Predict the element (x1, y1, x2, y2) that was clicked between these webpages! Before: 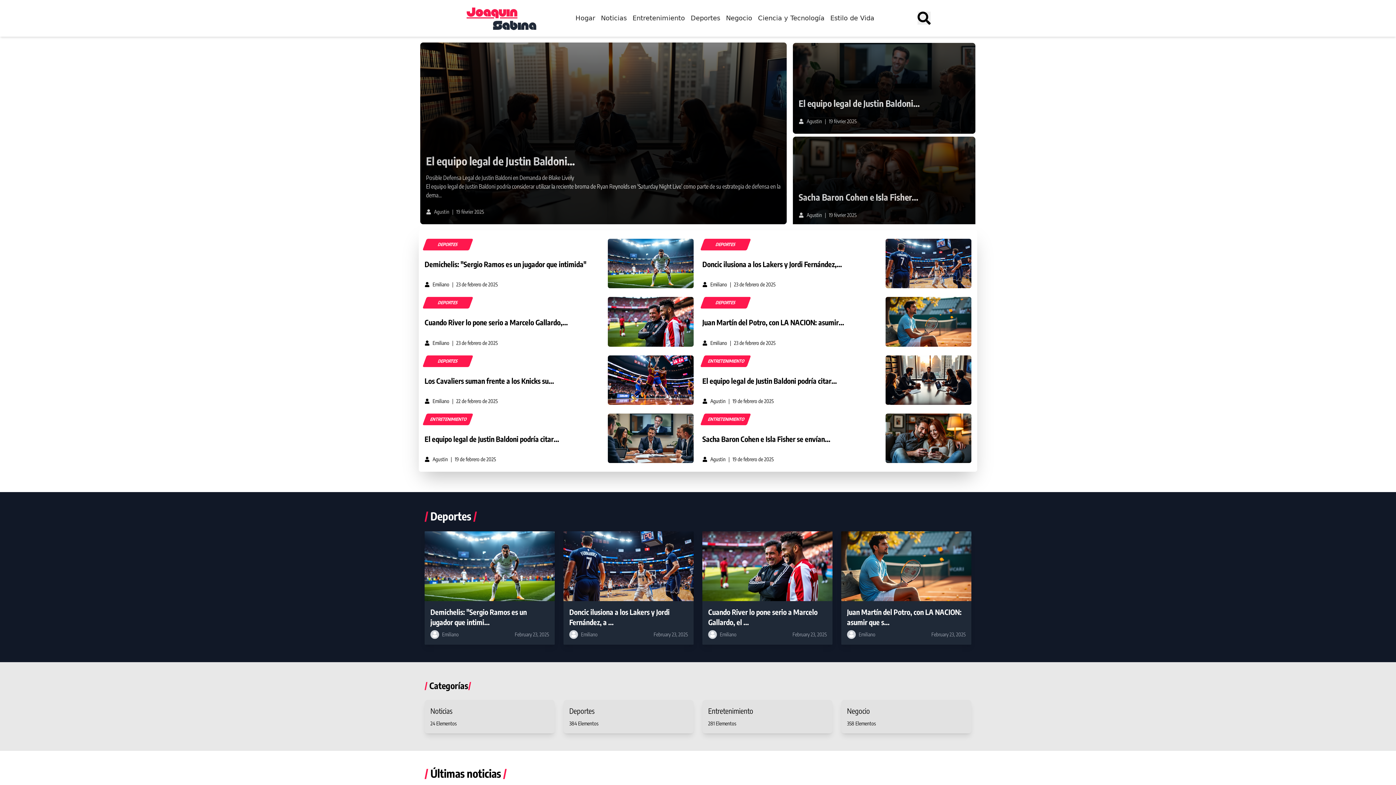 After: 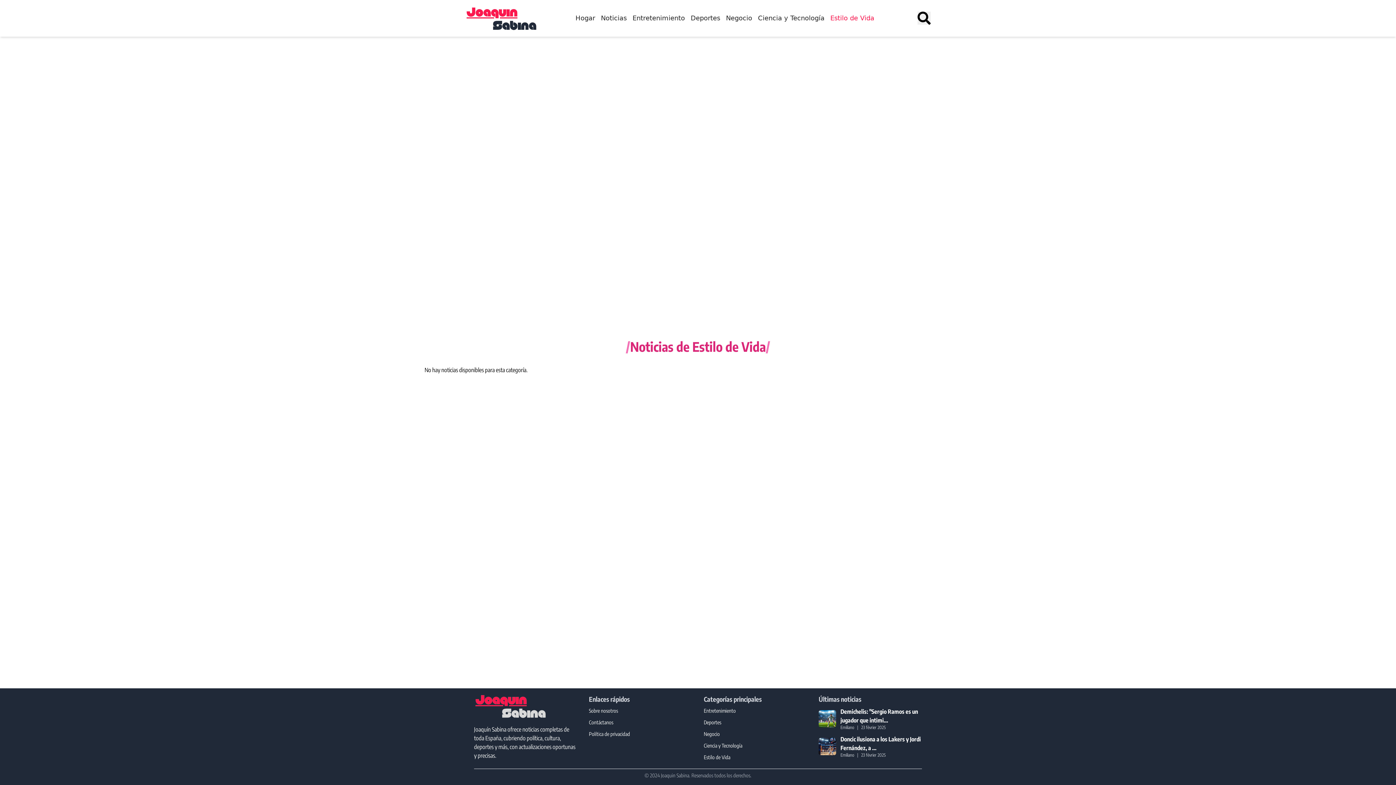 Action: label: Estilo de Vida bbox: (830, 13, 874, 23)